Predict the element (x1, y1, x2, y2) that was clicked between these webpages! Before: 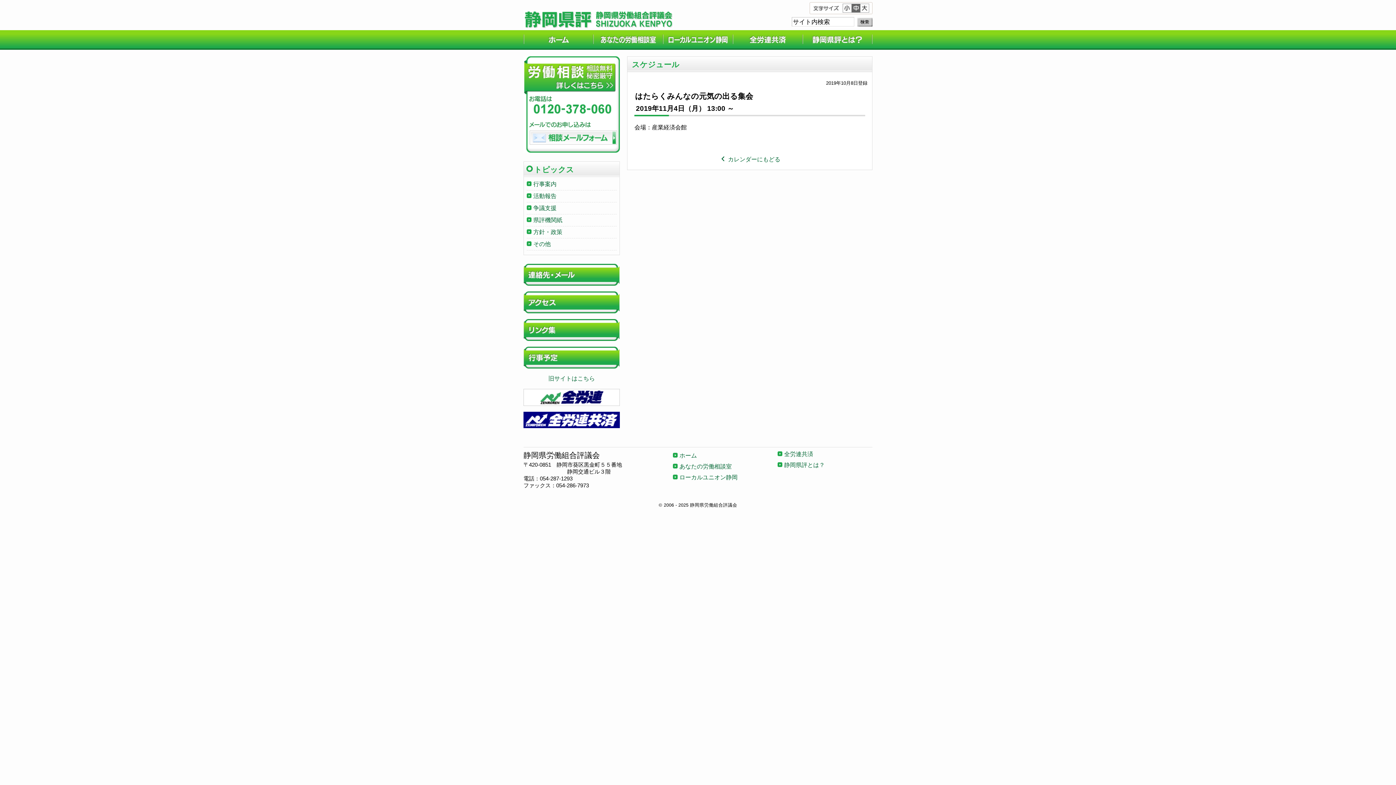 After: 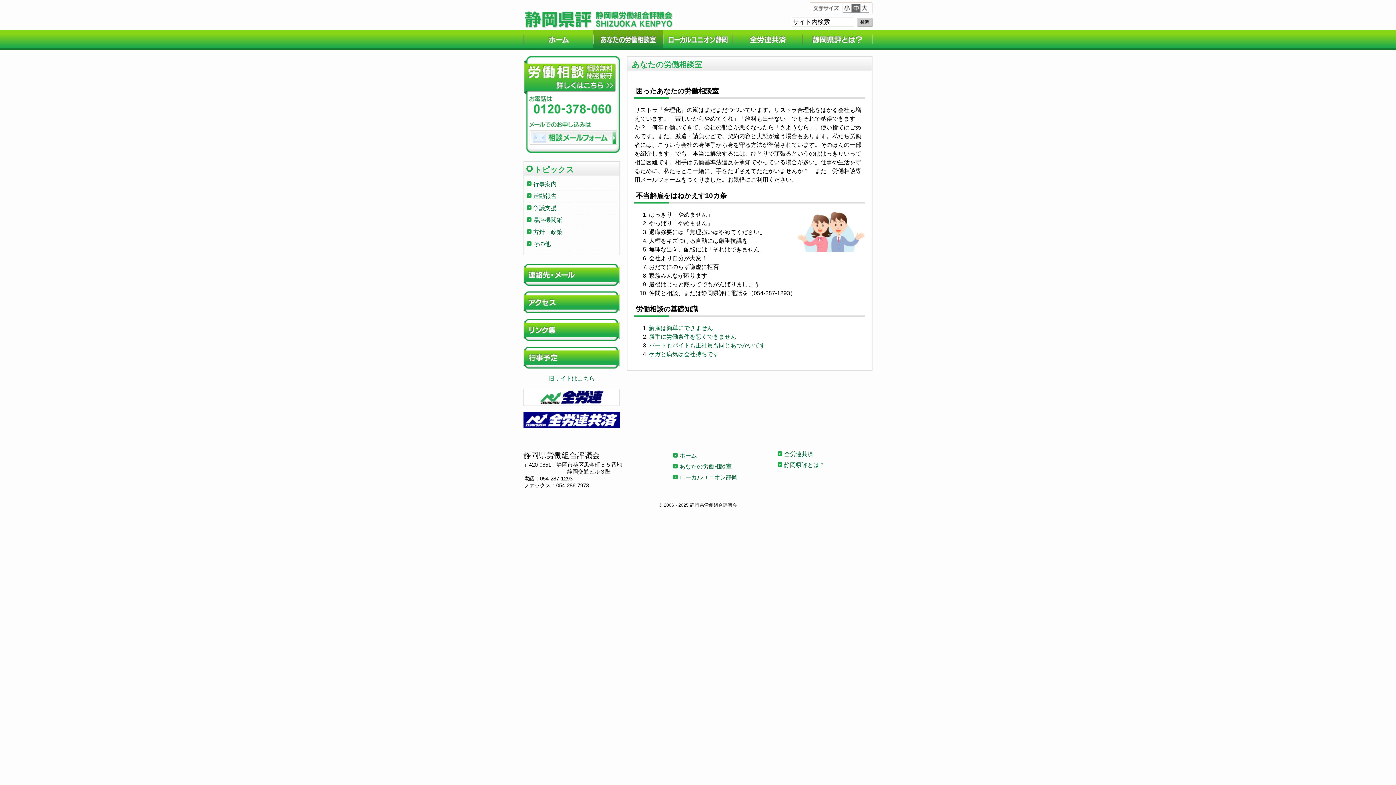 Action: bbox: (523, 86, 620, 94)